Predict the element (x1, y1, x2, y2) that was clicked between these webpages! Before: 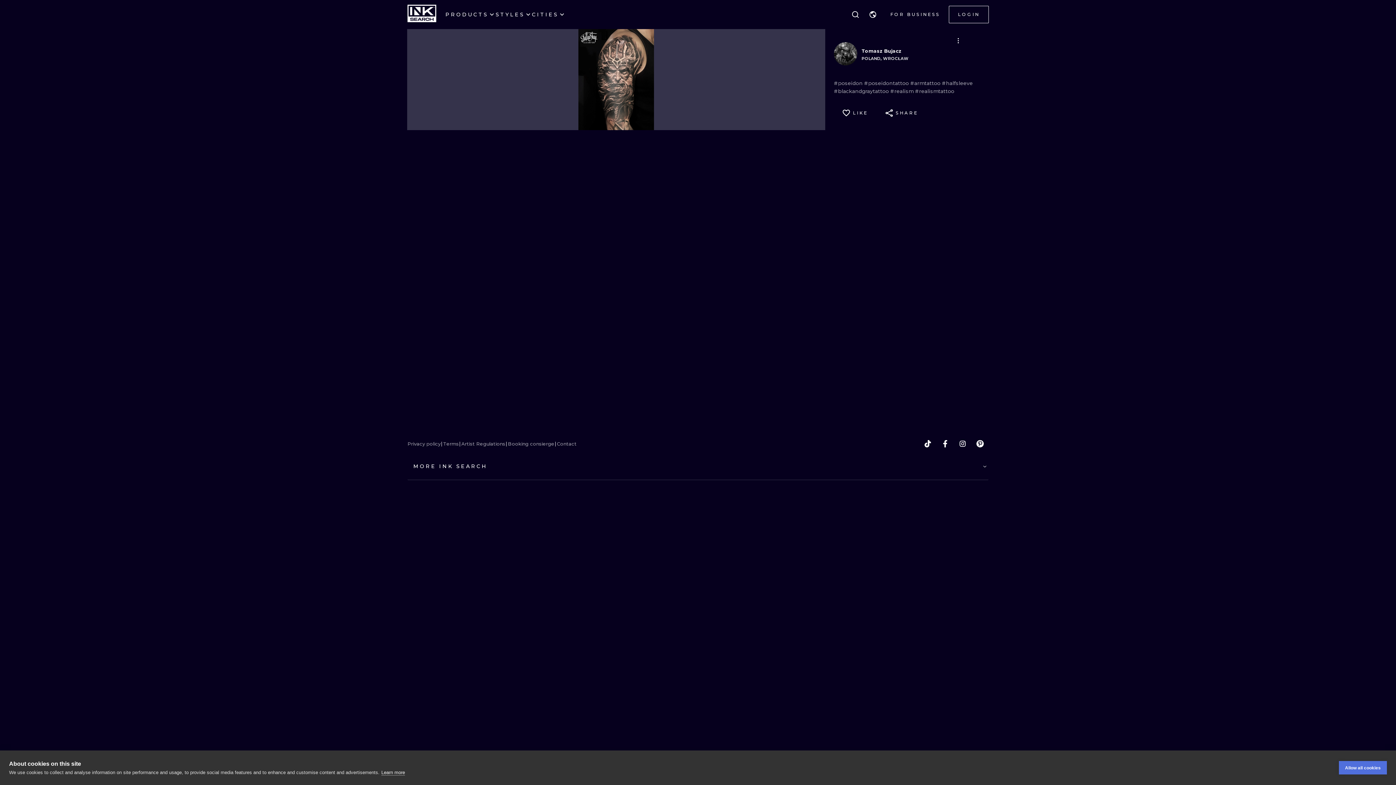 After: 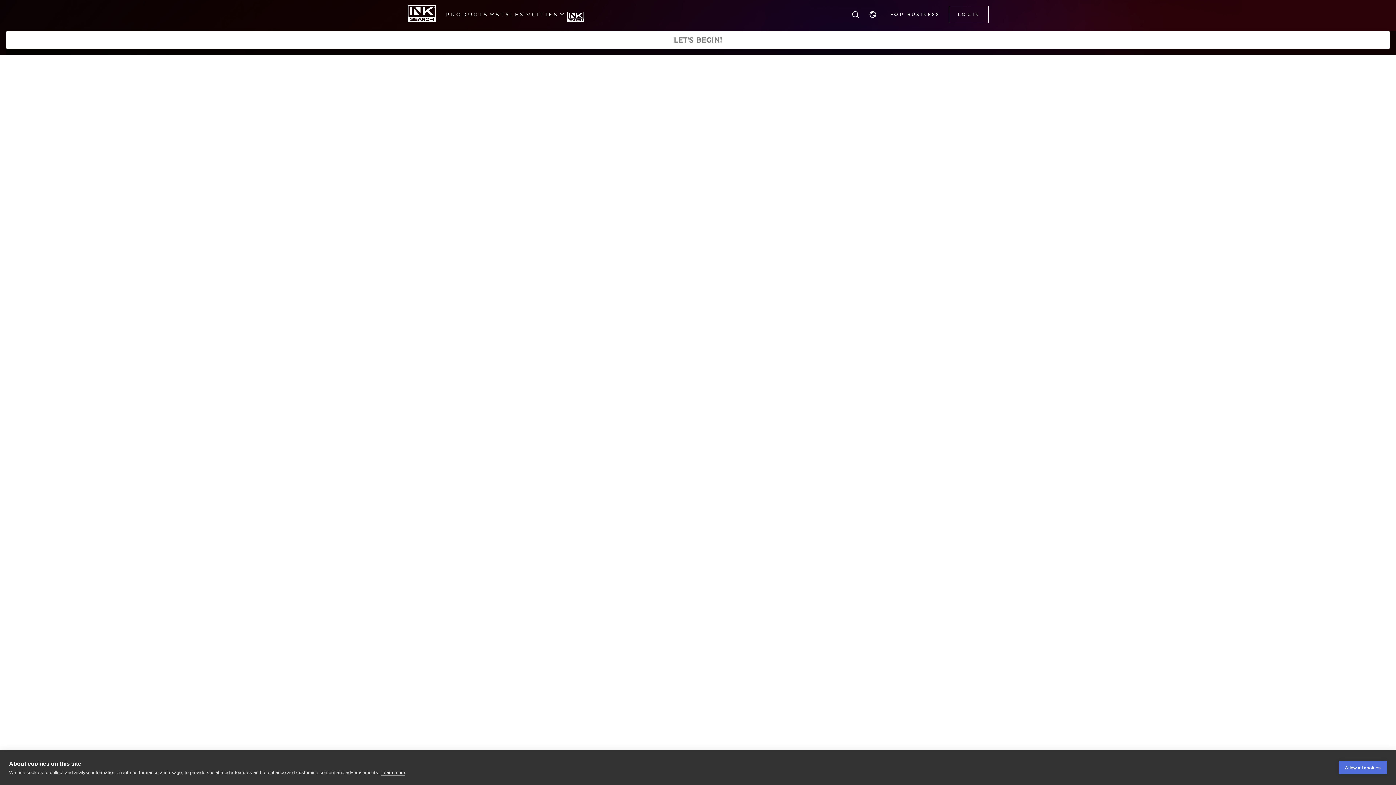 Action: label: Booking consierge bbox: (505, 435, 554, 452)